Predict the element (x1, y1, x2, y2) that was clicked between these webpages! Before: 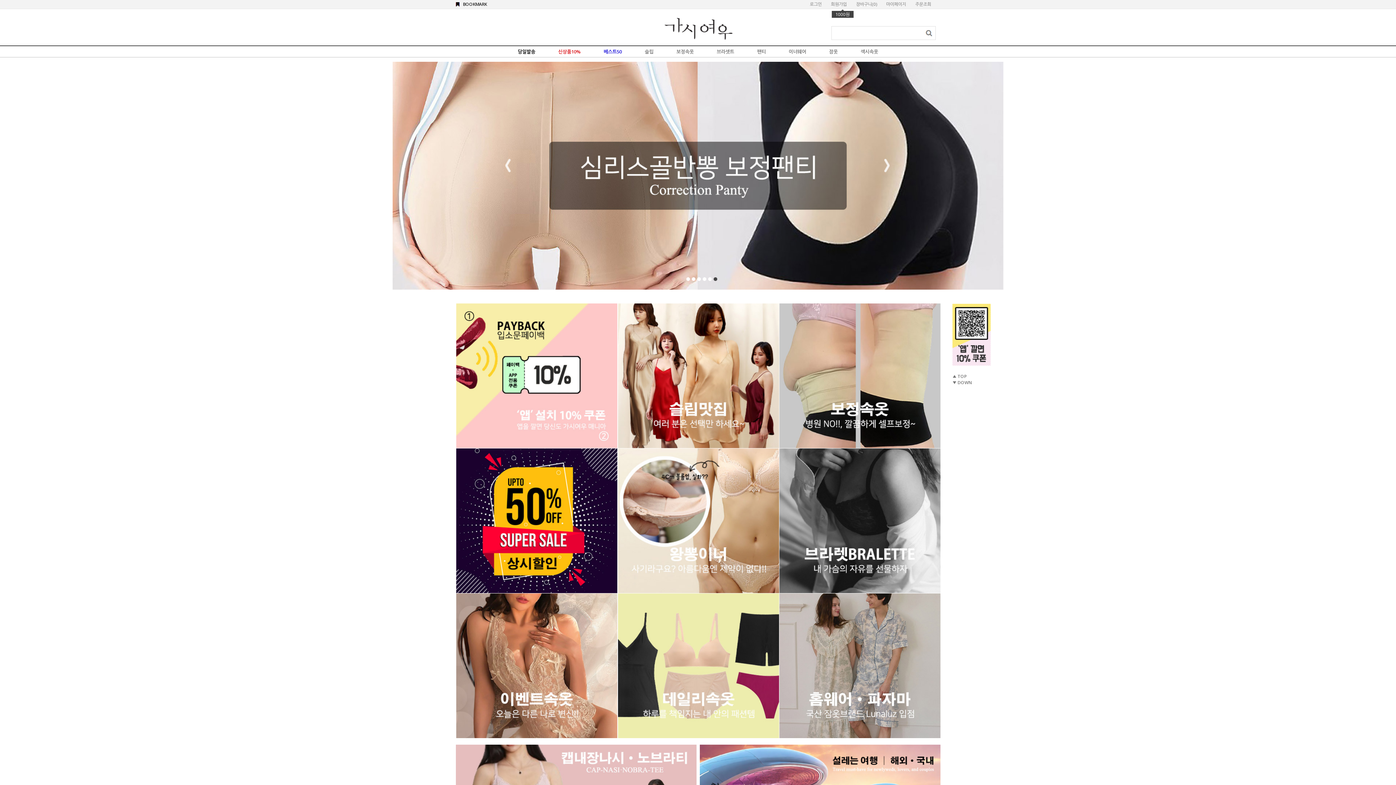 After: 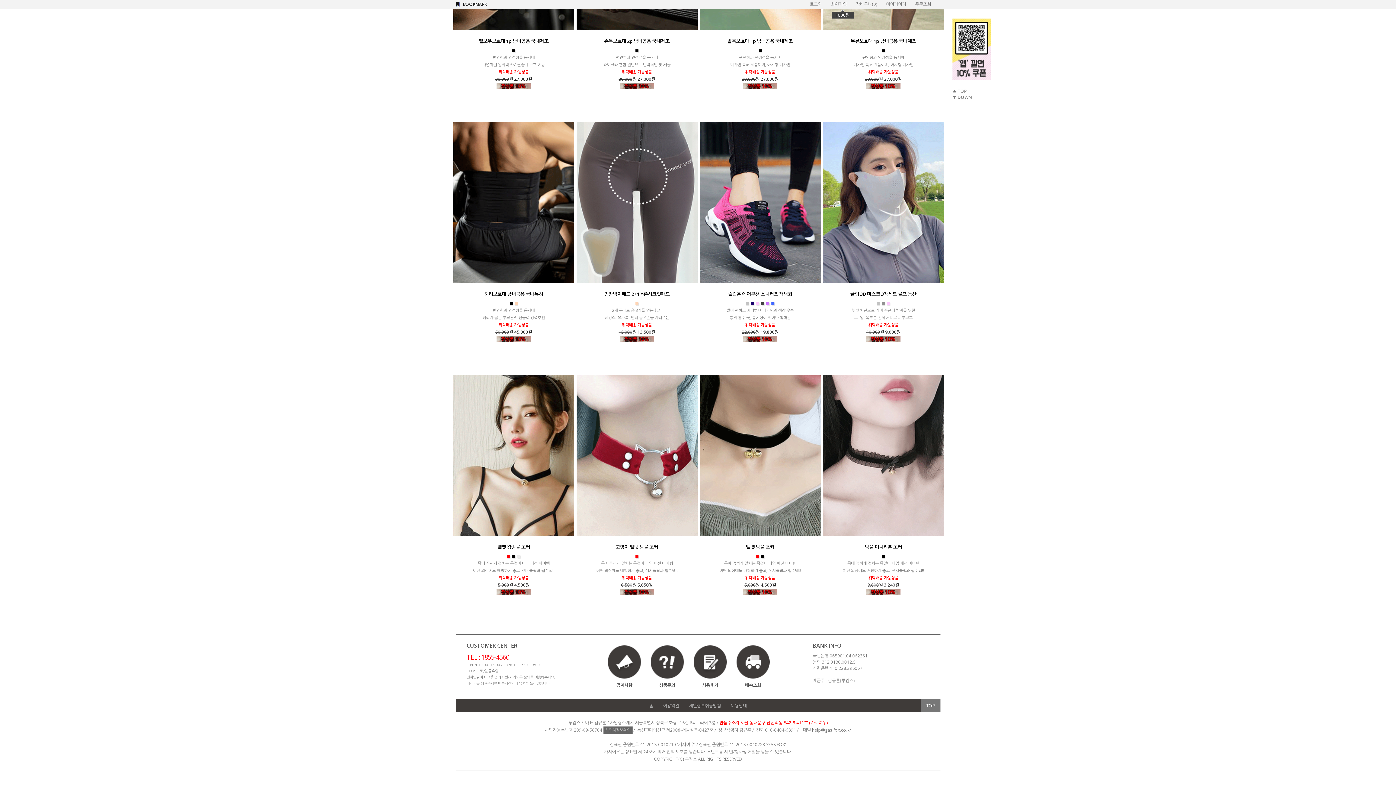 Action: bbox: (952, 379, 972, 385) label: ▼ DOWN